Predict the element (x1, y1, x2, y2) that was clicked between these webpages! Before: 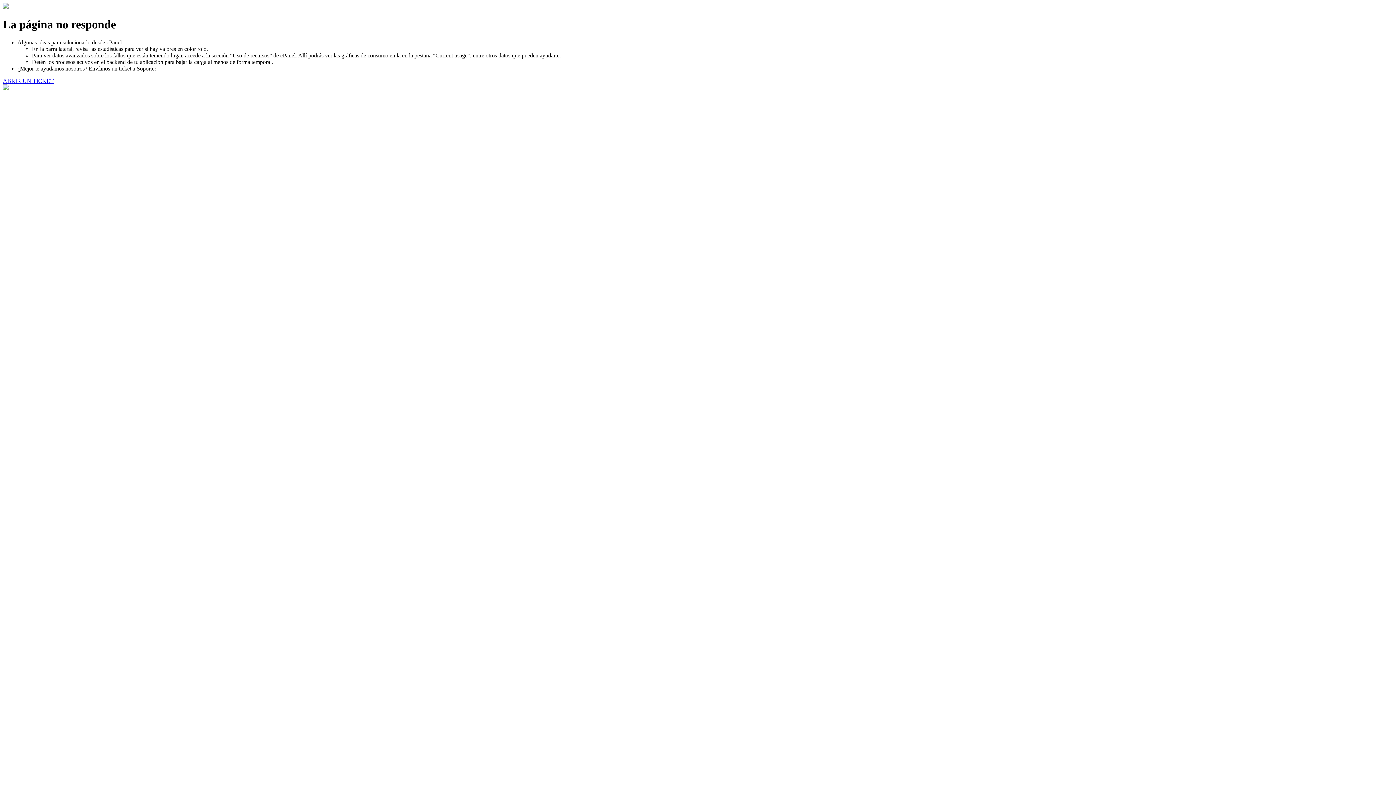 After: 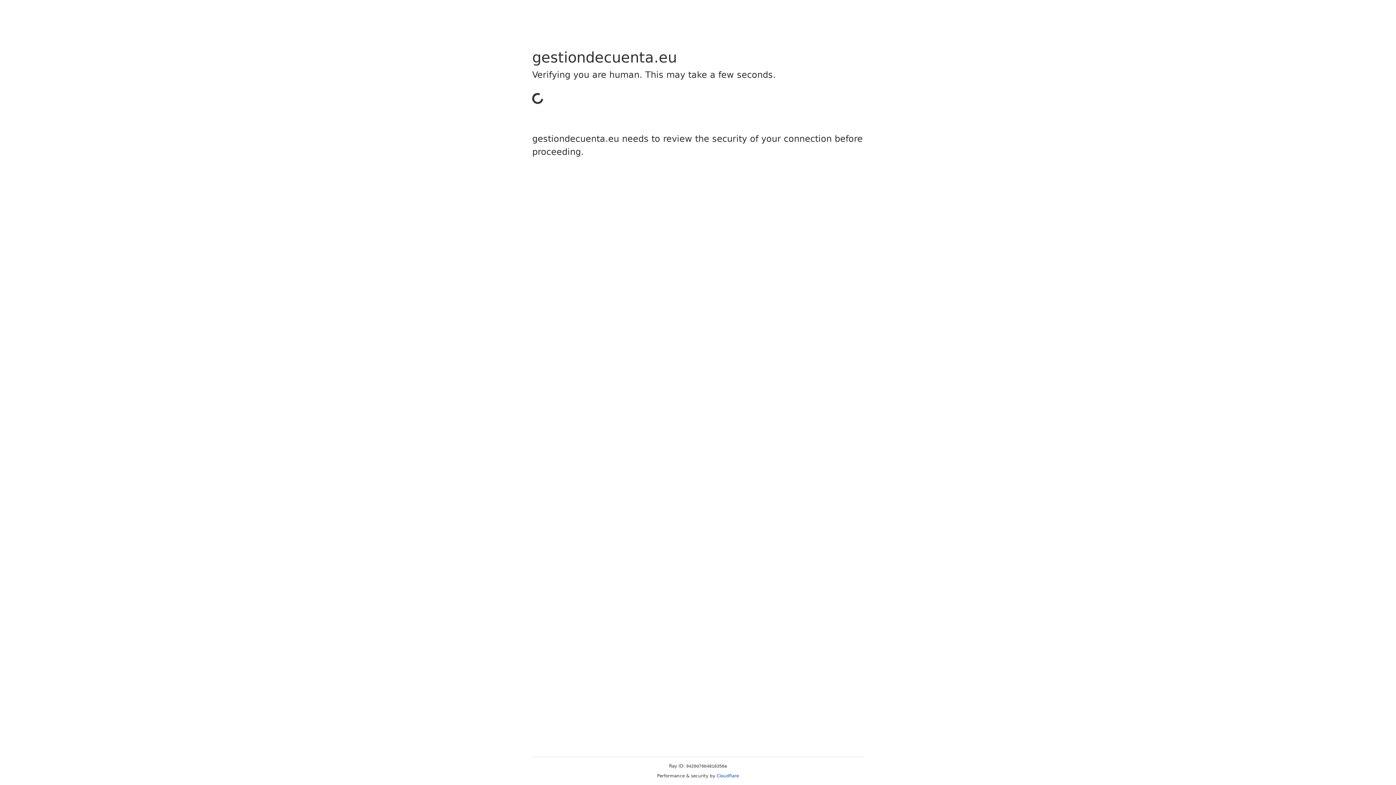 Action: label: ABRIR UN TICKET bbox: (2, 77, 53, 83)